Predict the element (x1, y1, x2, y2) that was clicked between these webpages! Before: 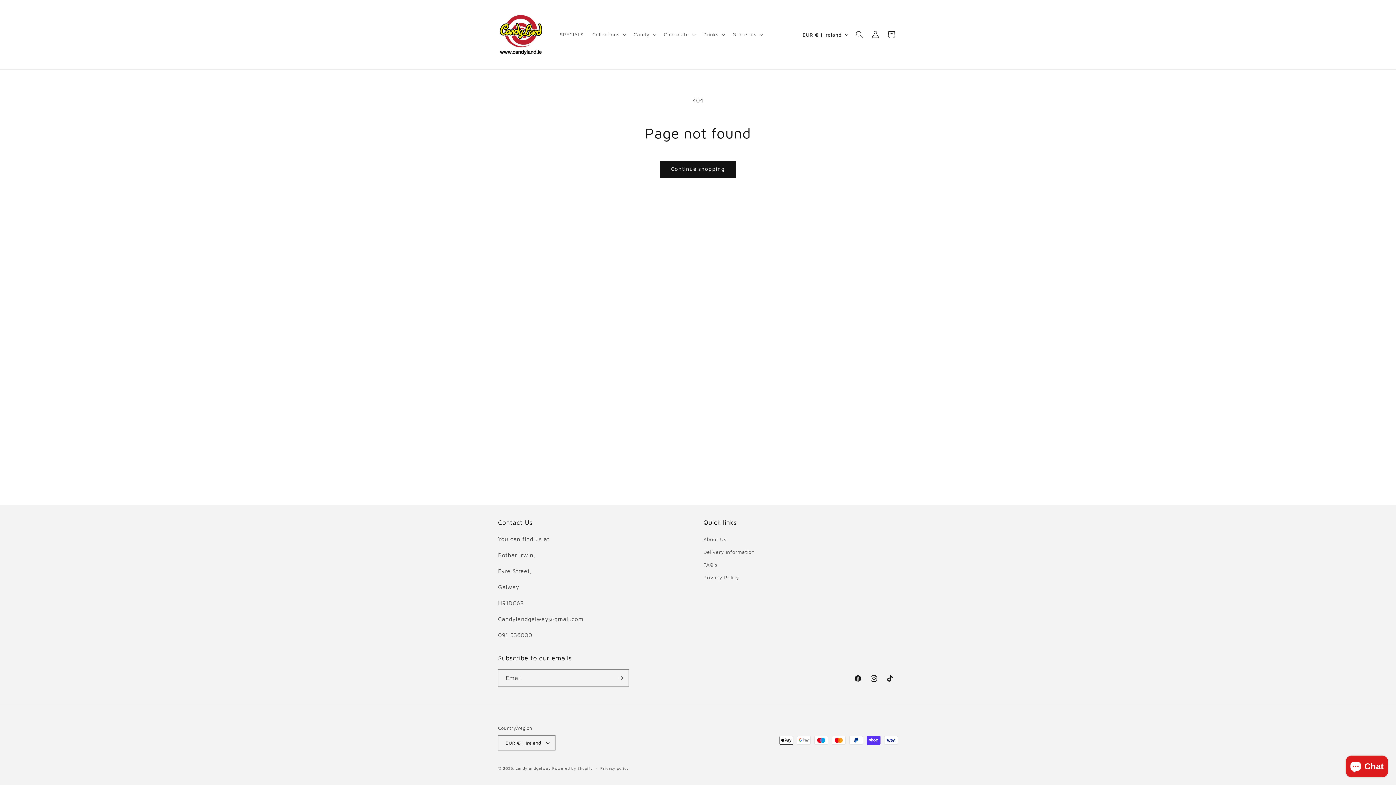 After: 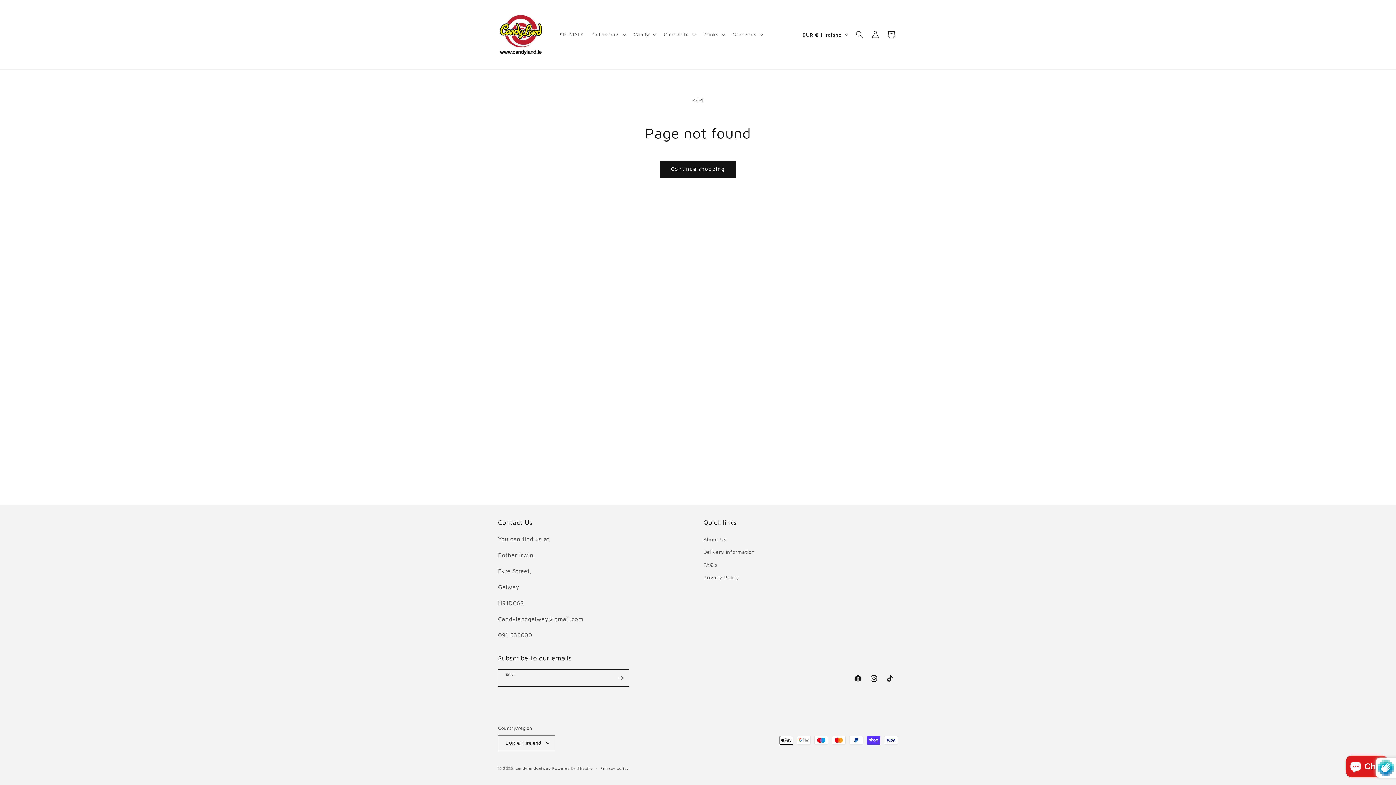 Action: bbox: (612, 669, 628, 686) label: Subscribe